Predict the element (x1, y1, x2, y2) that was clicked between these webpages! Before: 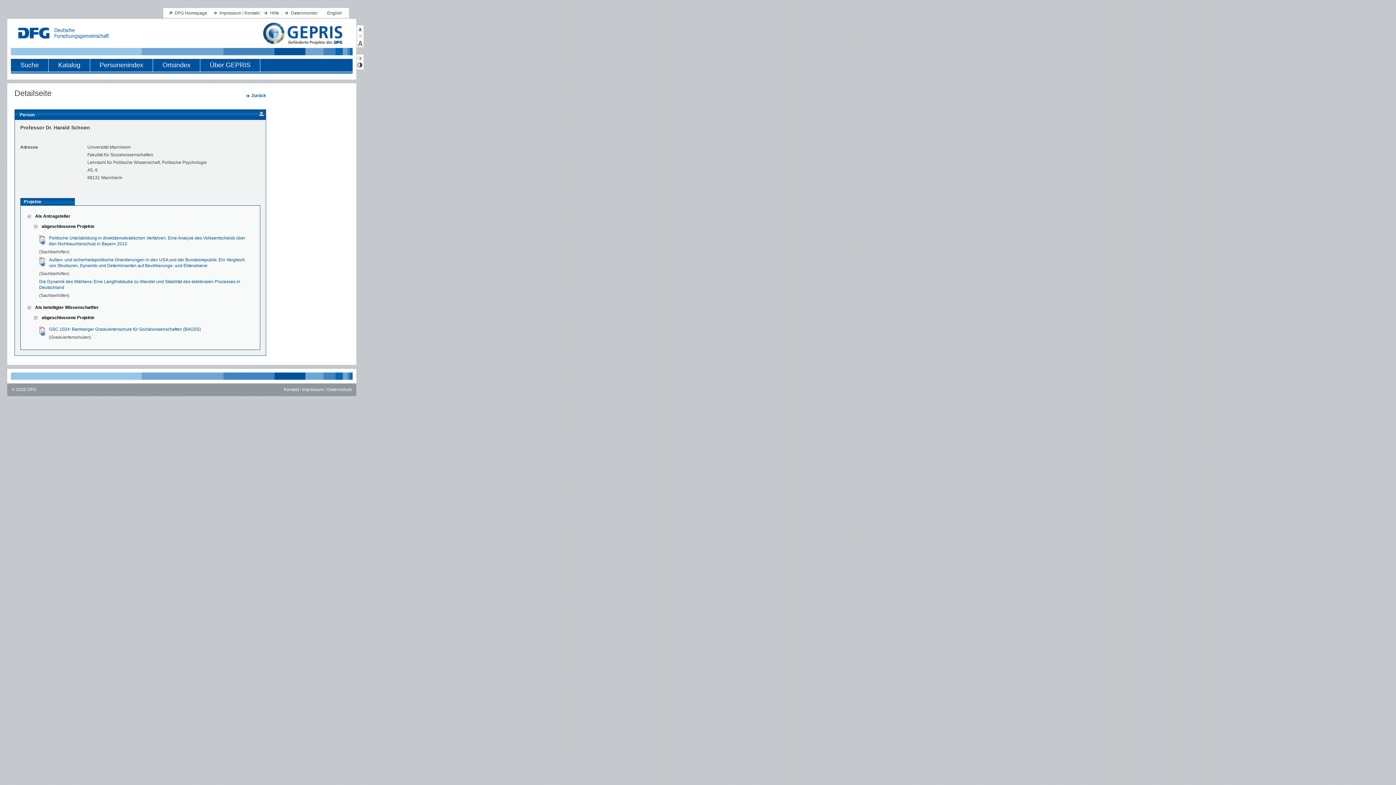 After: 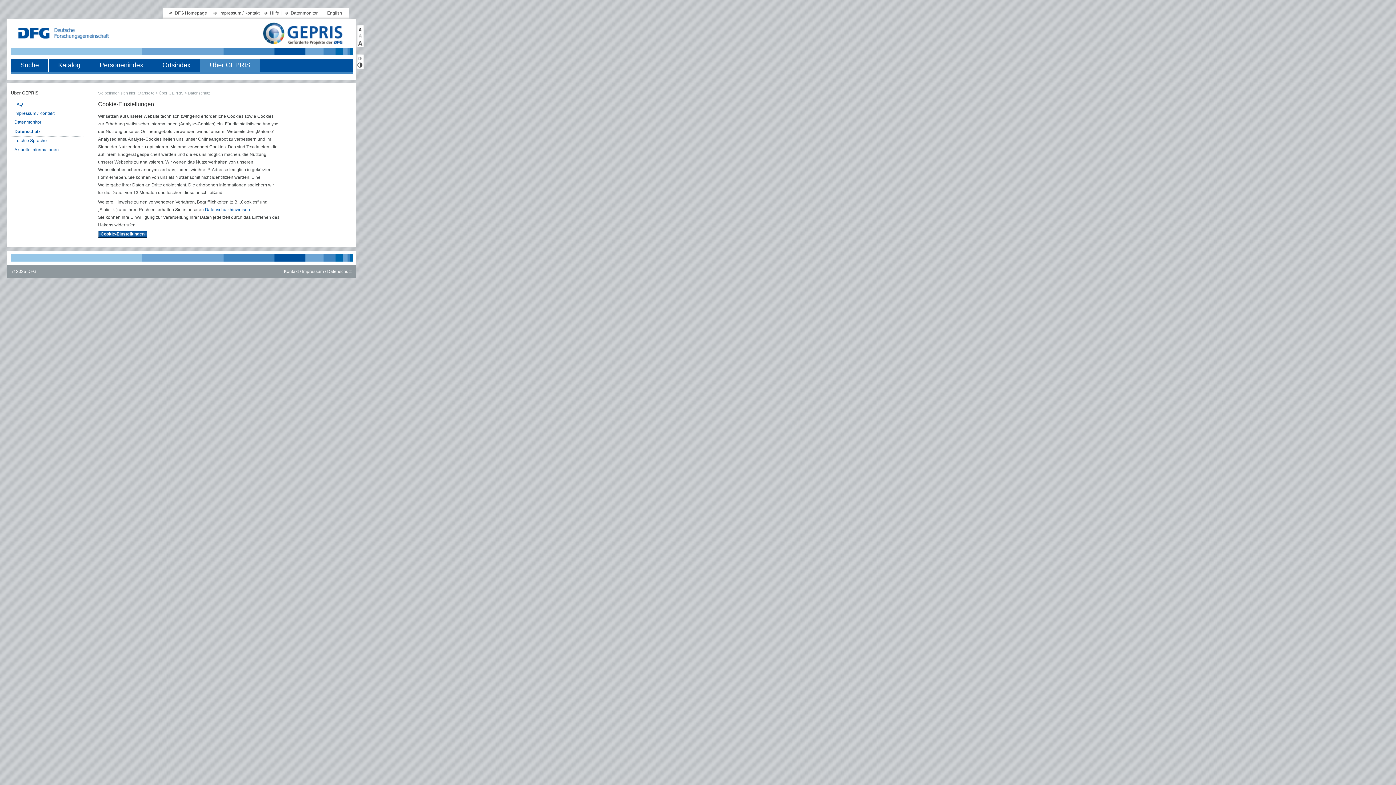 Action: bbox: (327, 387, 351, 392) label: Datenschutz